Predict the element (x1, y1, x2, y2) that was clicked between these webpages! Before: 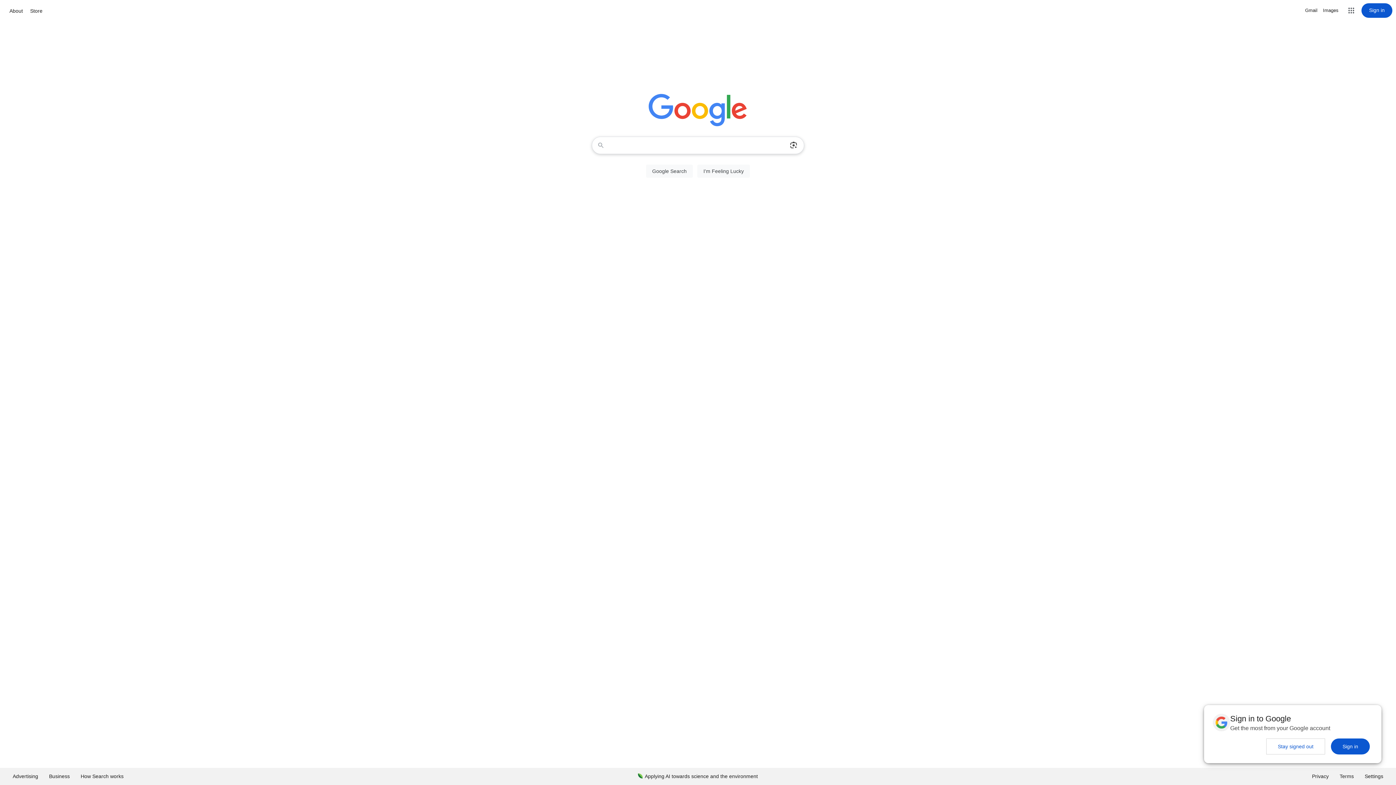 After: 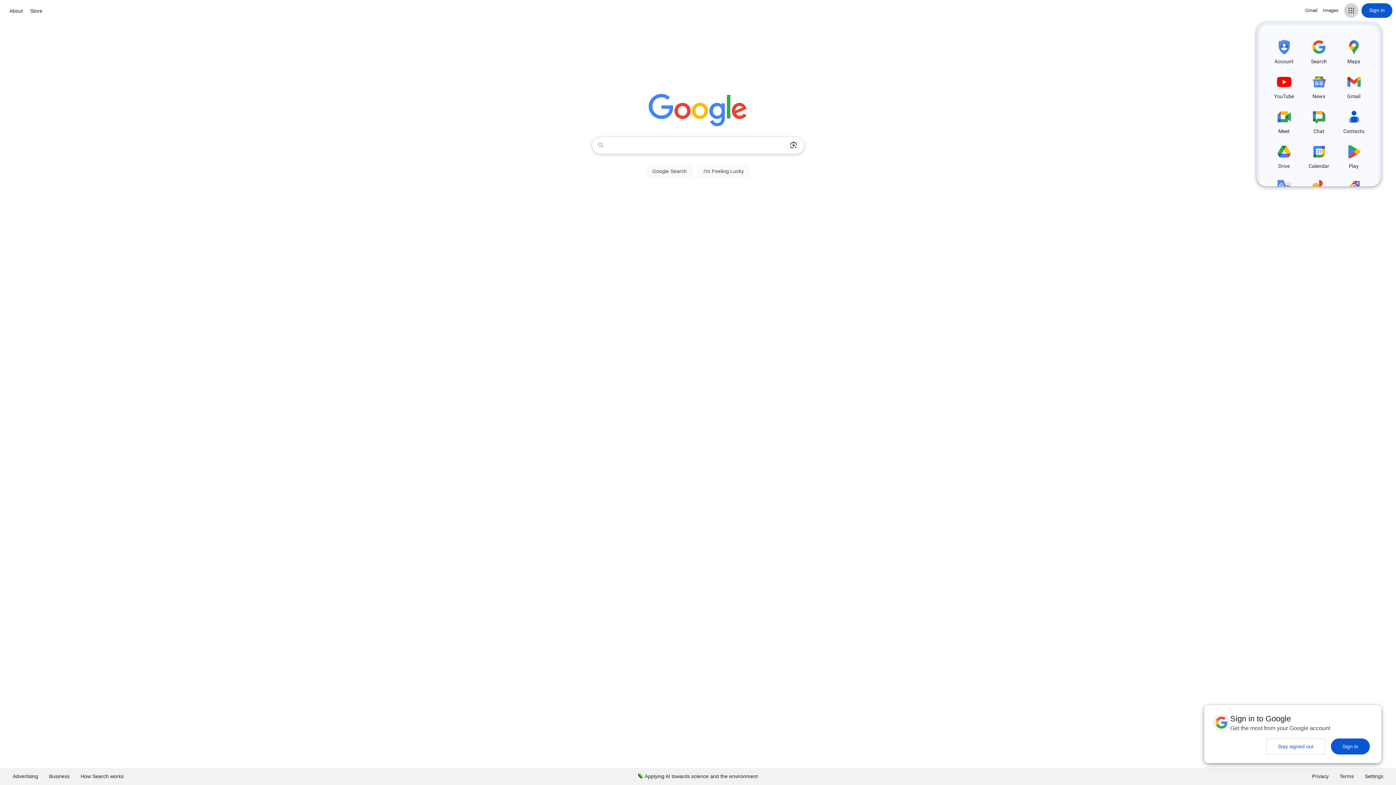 Action: label: Google apps bbox: (1344, 3, 1358, 17)